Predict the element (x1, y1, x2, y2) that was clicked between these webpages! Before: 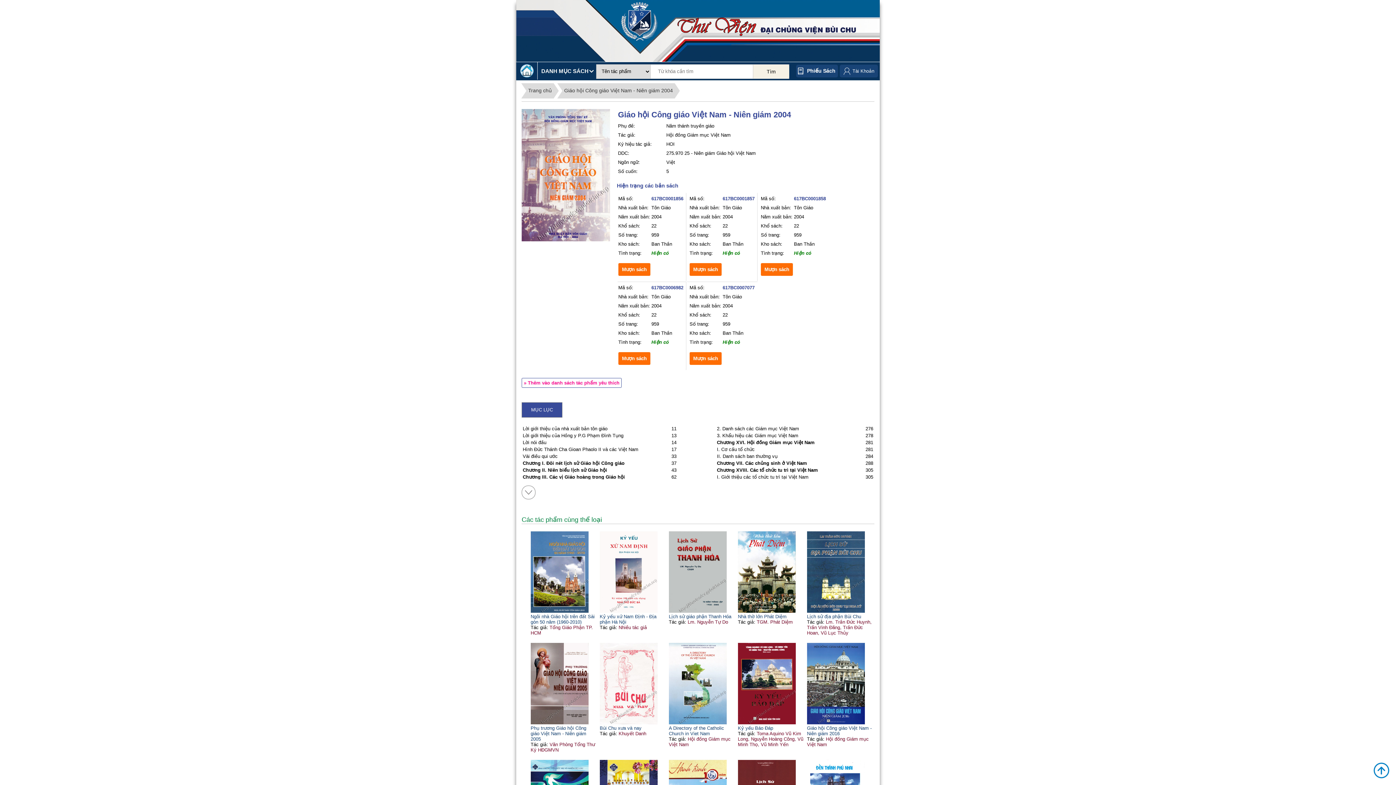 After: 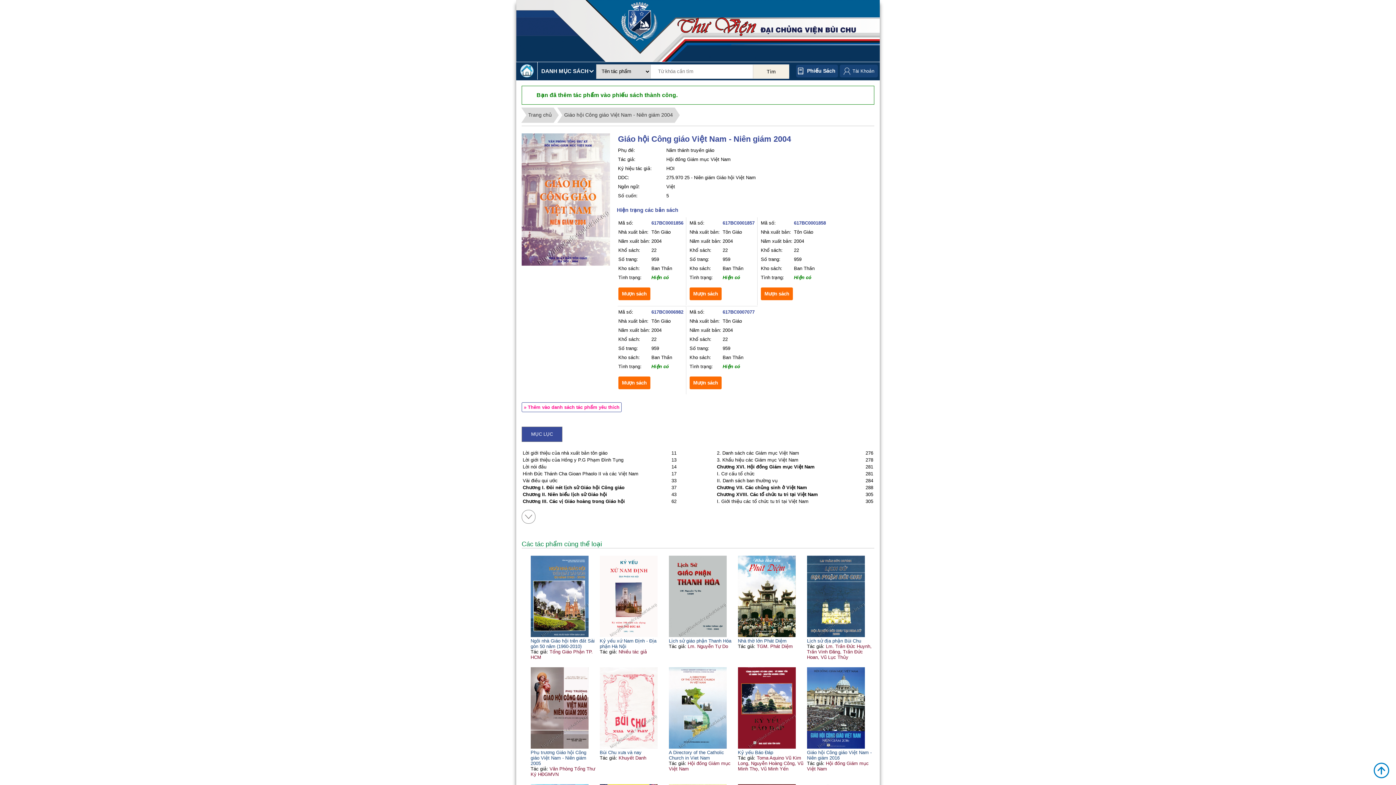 Action: label: Mượn sách bbox: (689, 263, 721, 276)